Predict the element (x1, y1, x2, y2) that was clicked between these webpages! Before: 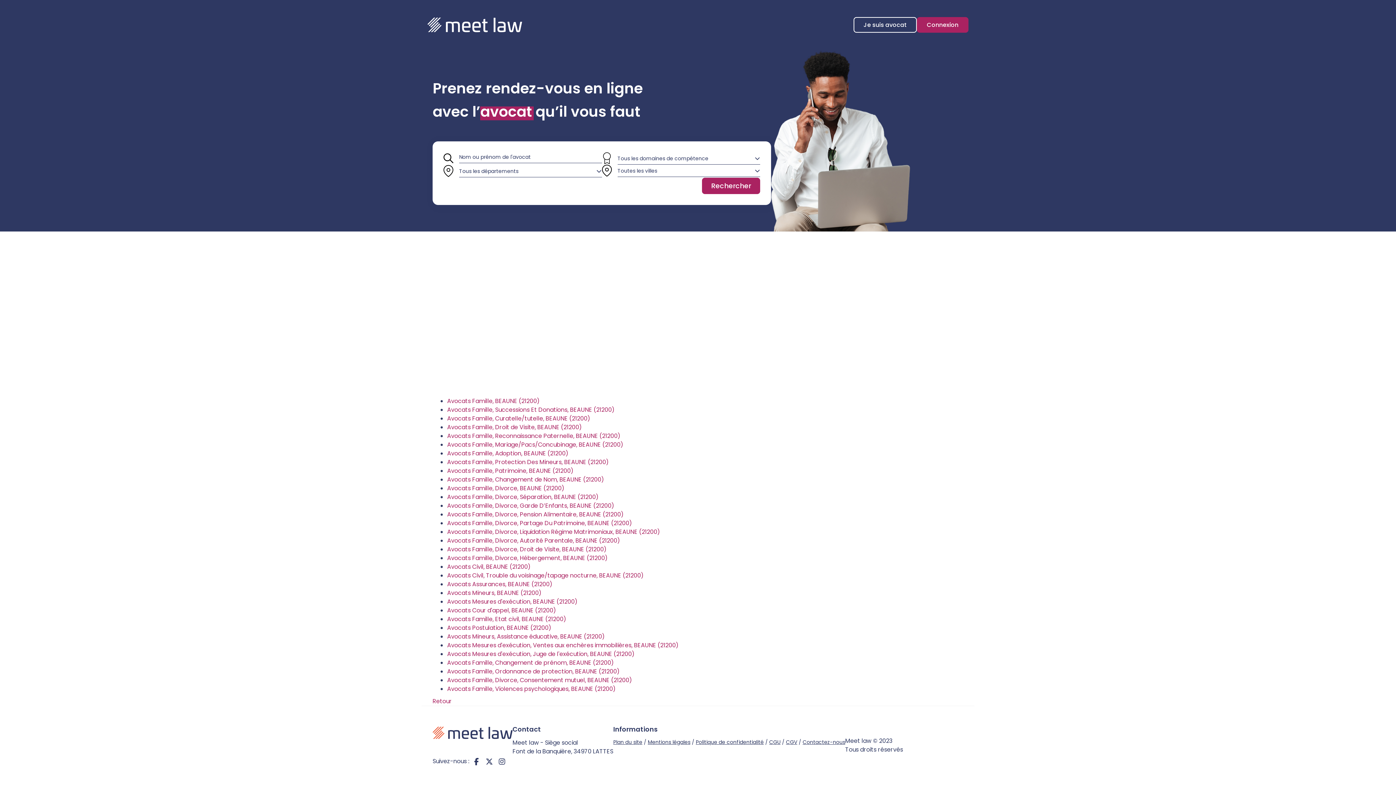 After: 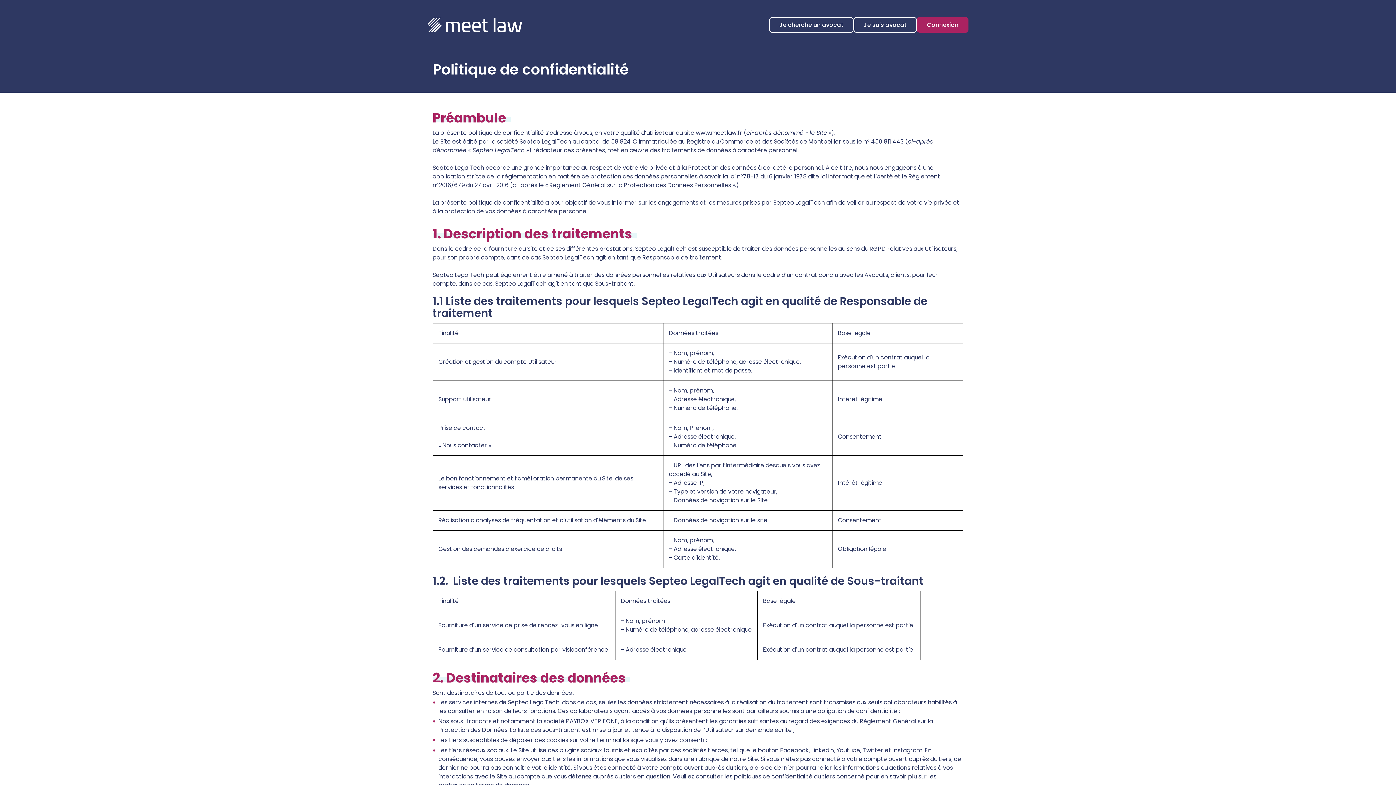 Action: label: Politique de confidentialité bbox: (696, 738, 764, 746)